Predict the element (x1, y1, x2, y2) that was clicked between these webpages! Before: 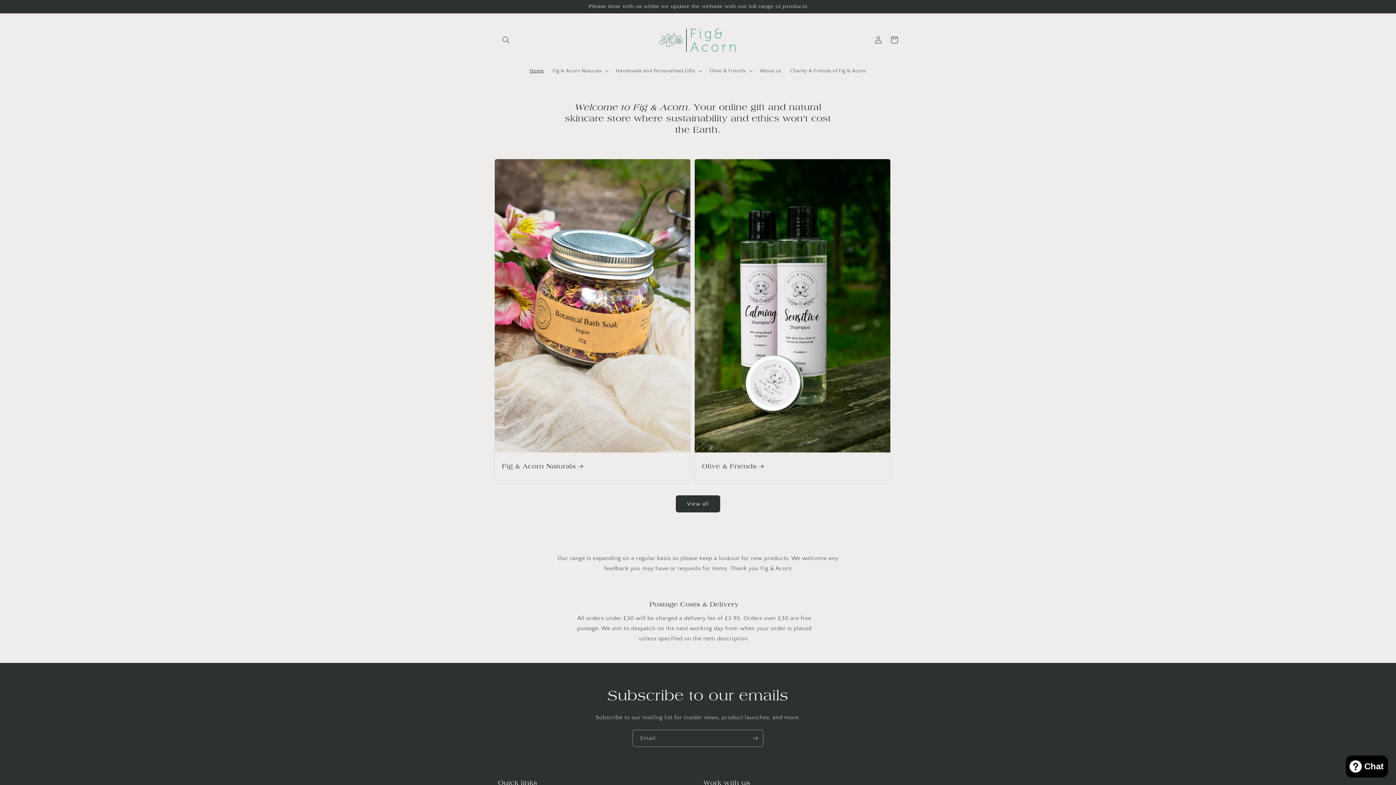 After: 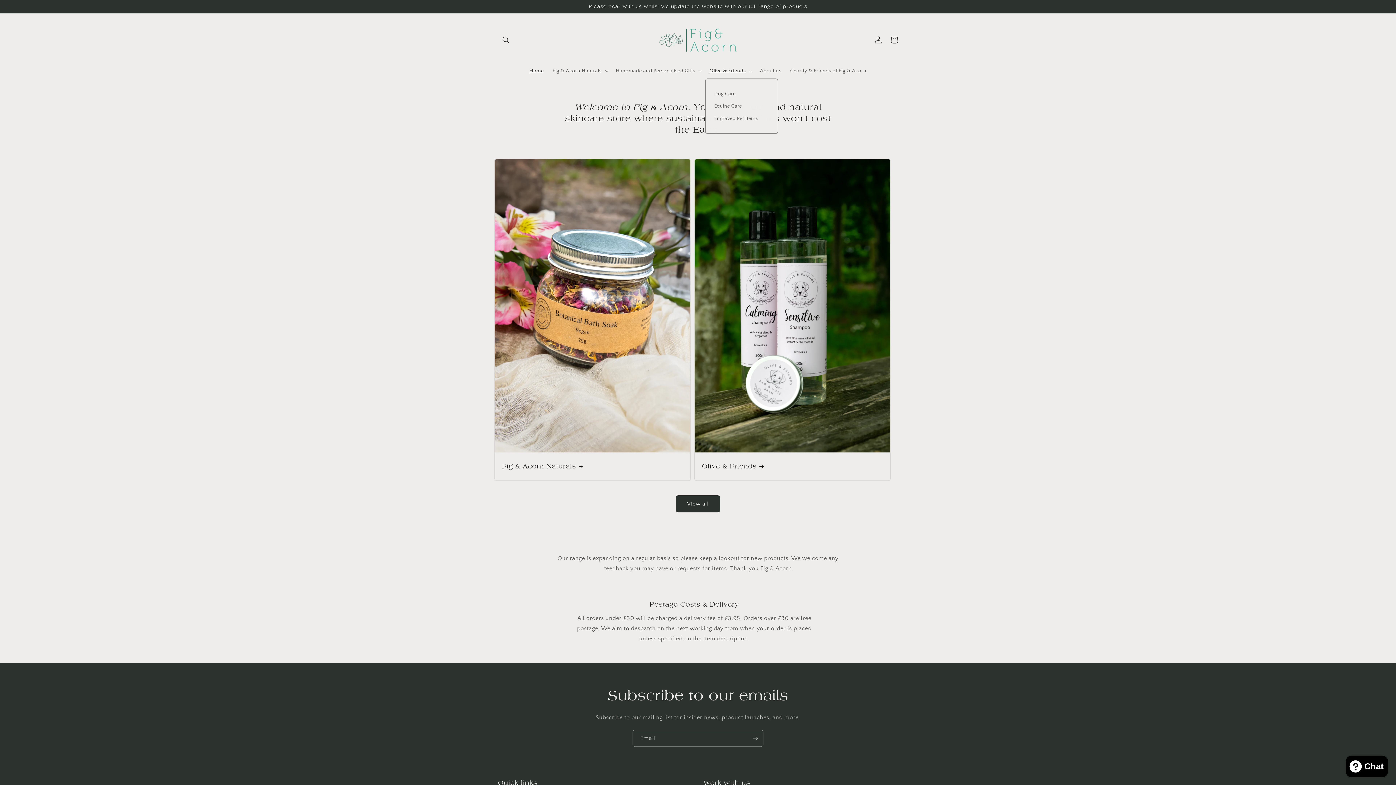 Action: label: Olive & Friends bbox: (705, 63, 755, 78)